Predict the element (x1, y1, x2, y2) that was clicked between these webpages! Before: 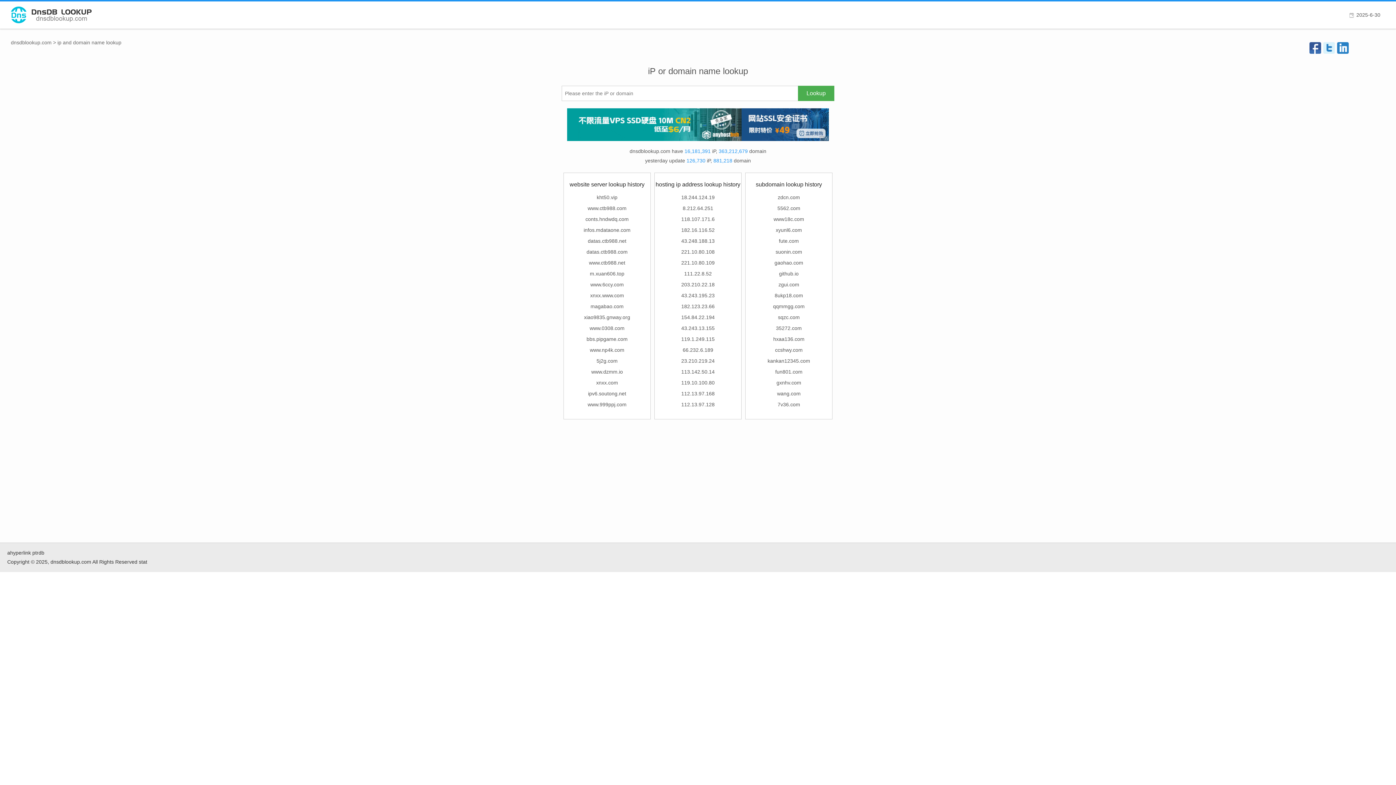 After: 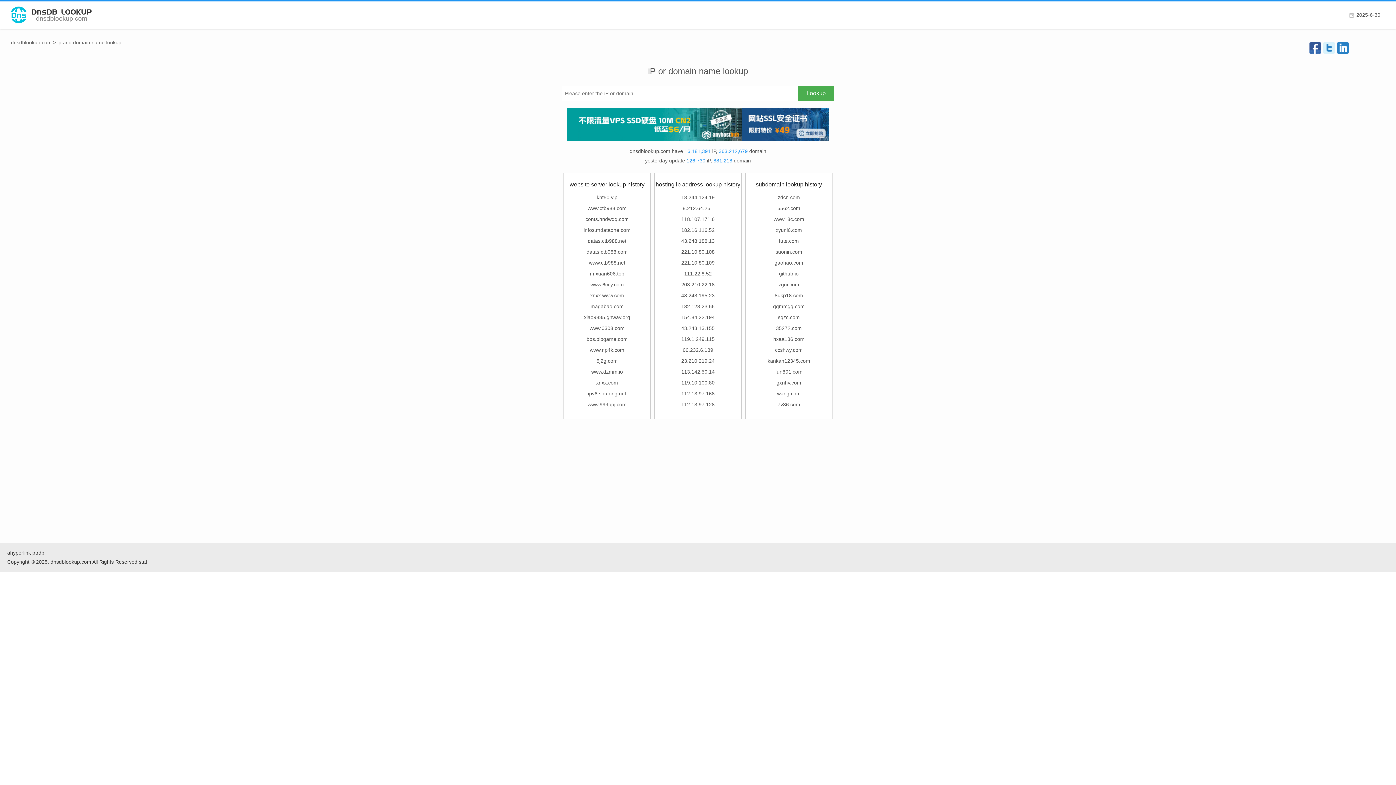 Action: label: m.xuan606.top bbox: (590, 270, 624, 276)